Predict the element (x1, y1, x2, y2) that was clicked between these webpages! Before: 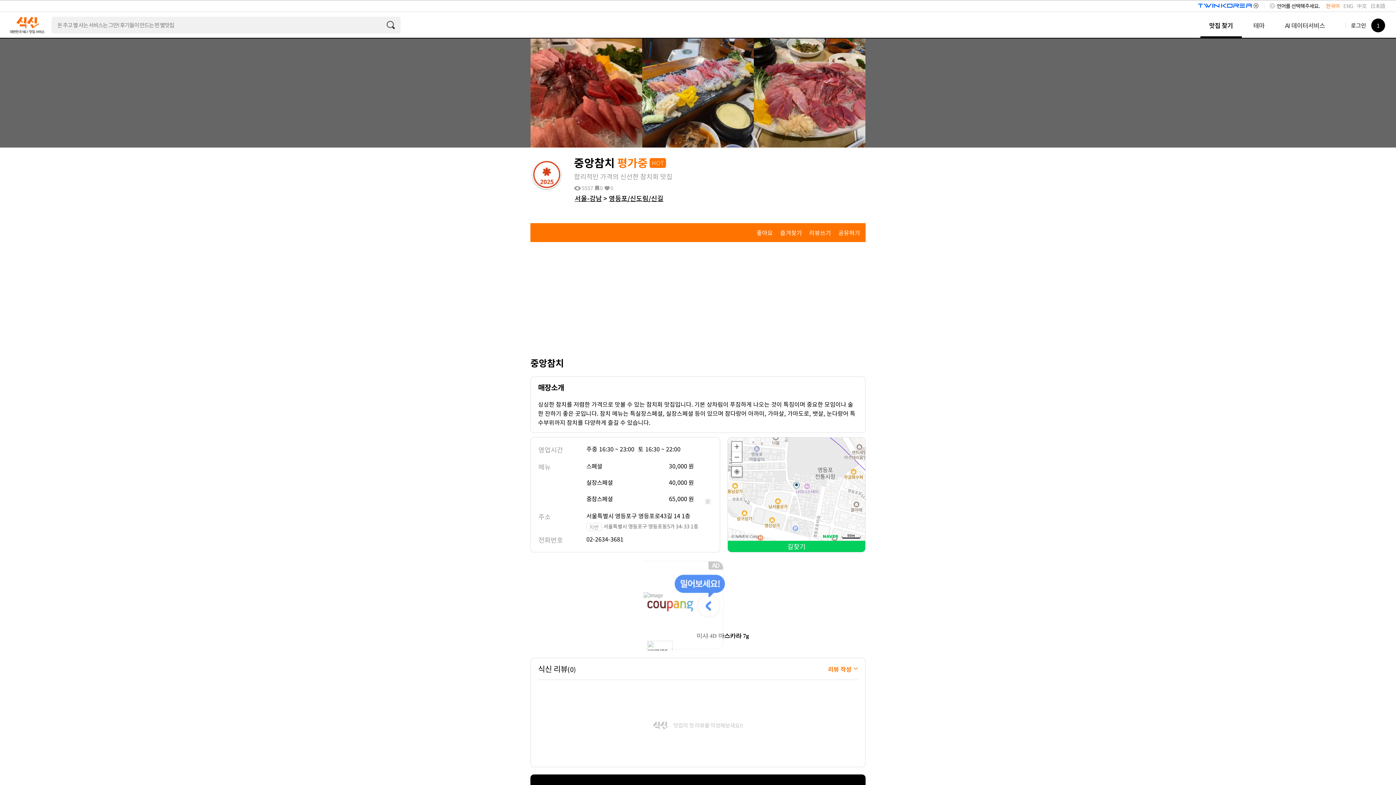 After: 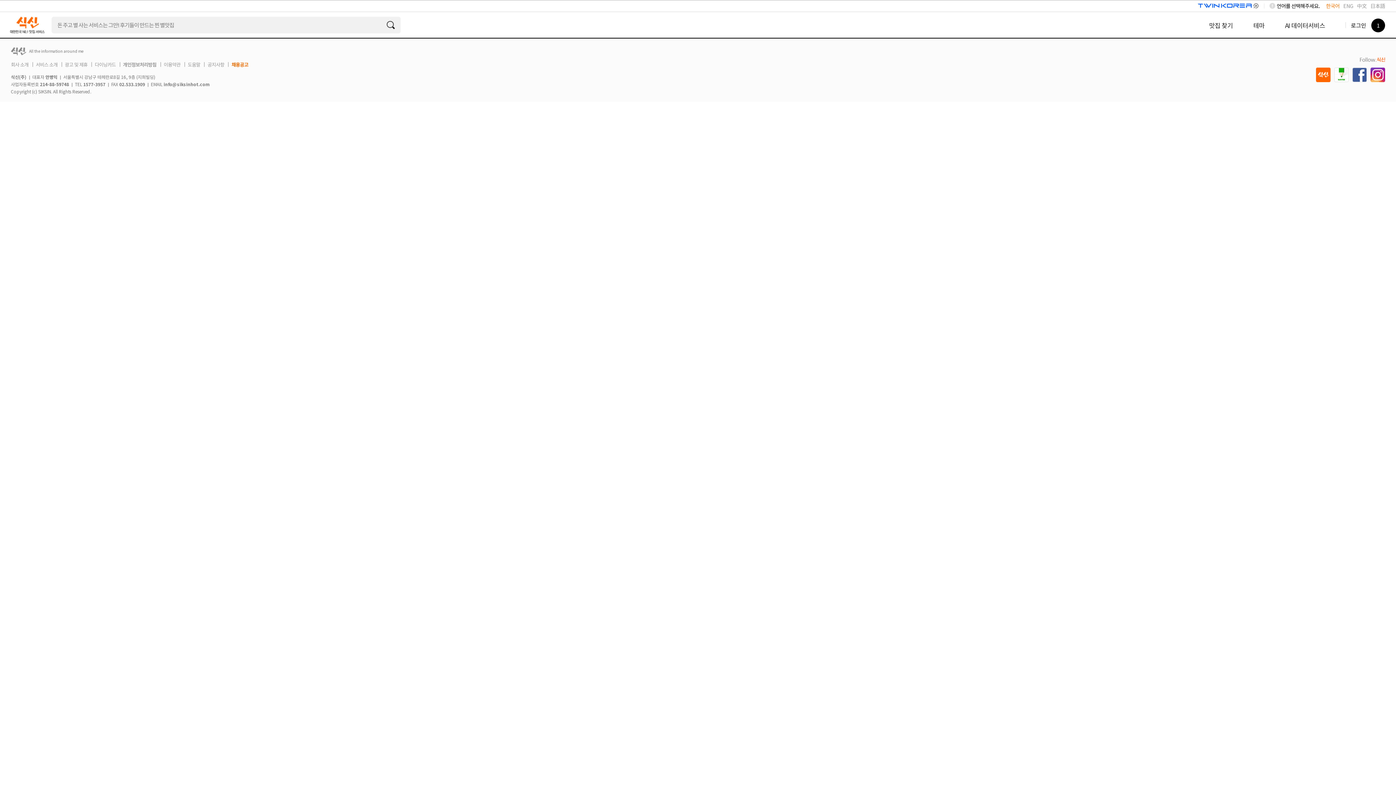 Action: bbox: (1351, 21, 1366, 29) label: 로그인